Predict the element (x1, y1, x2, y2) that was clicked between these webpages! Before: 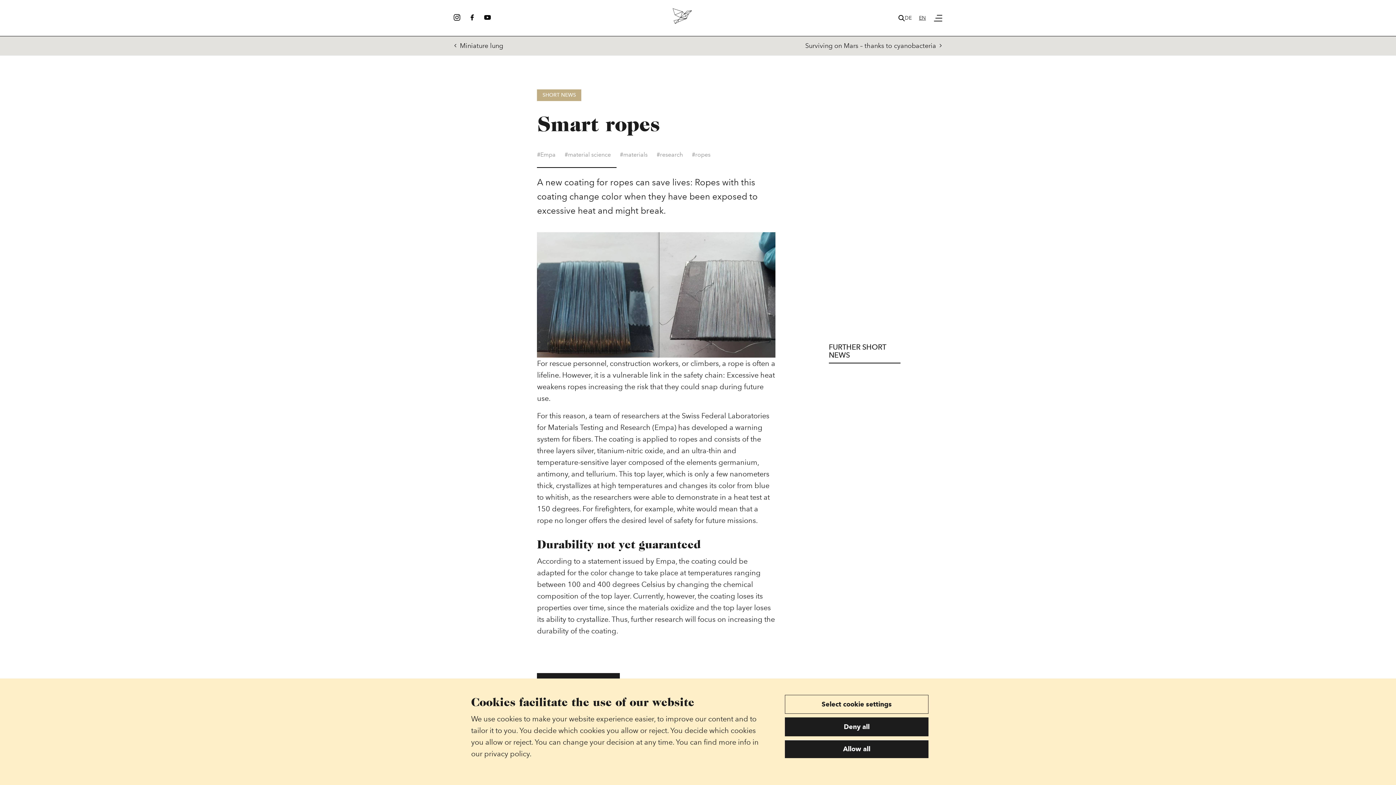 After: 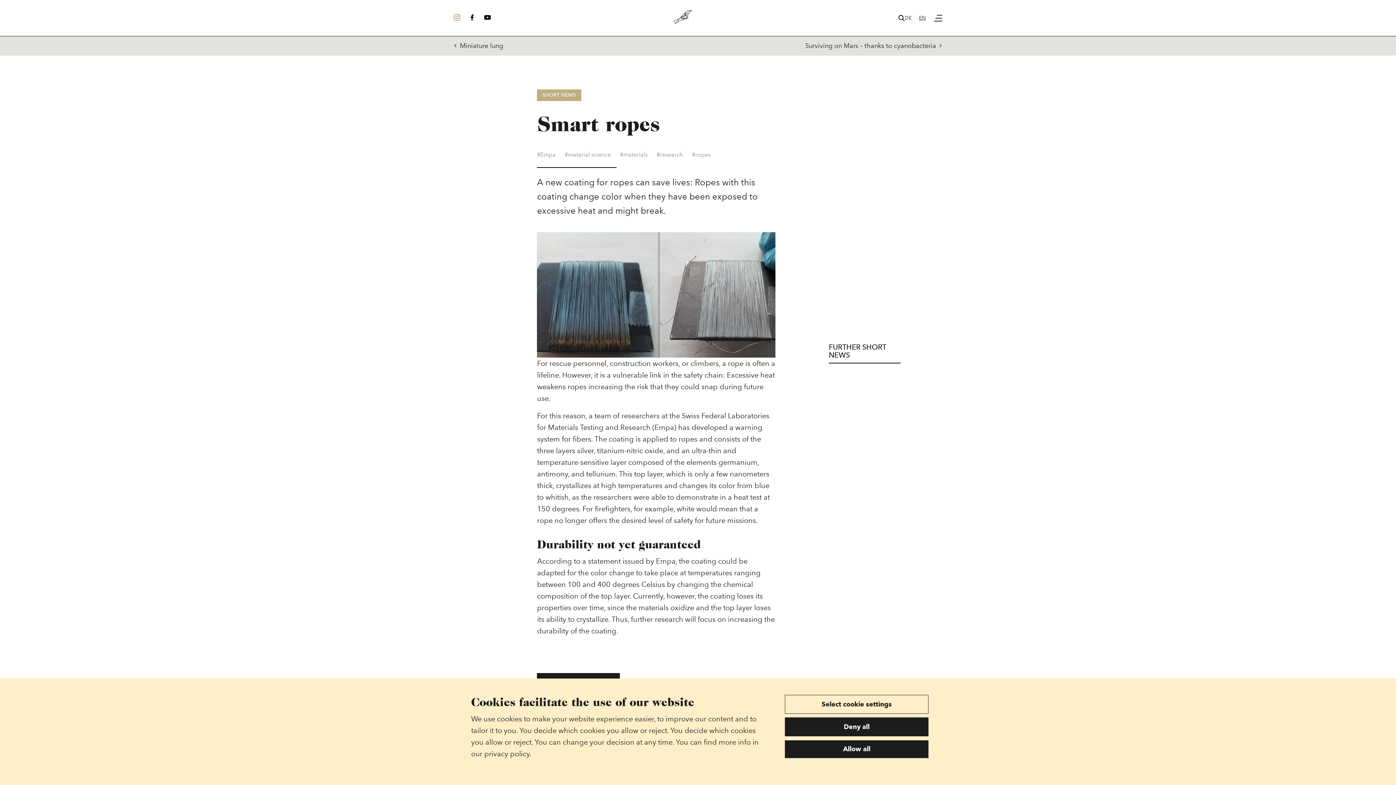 Action: label: Instagram bbox: (449, 9, 464, 26)